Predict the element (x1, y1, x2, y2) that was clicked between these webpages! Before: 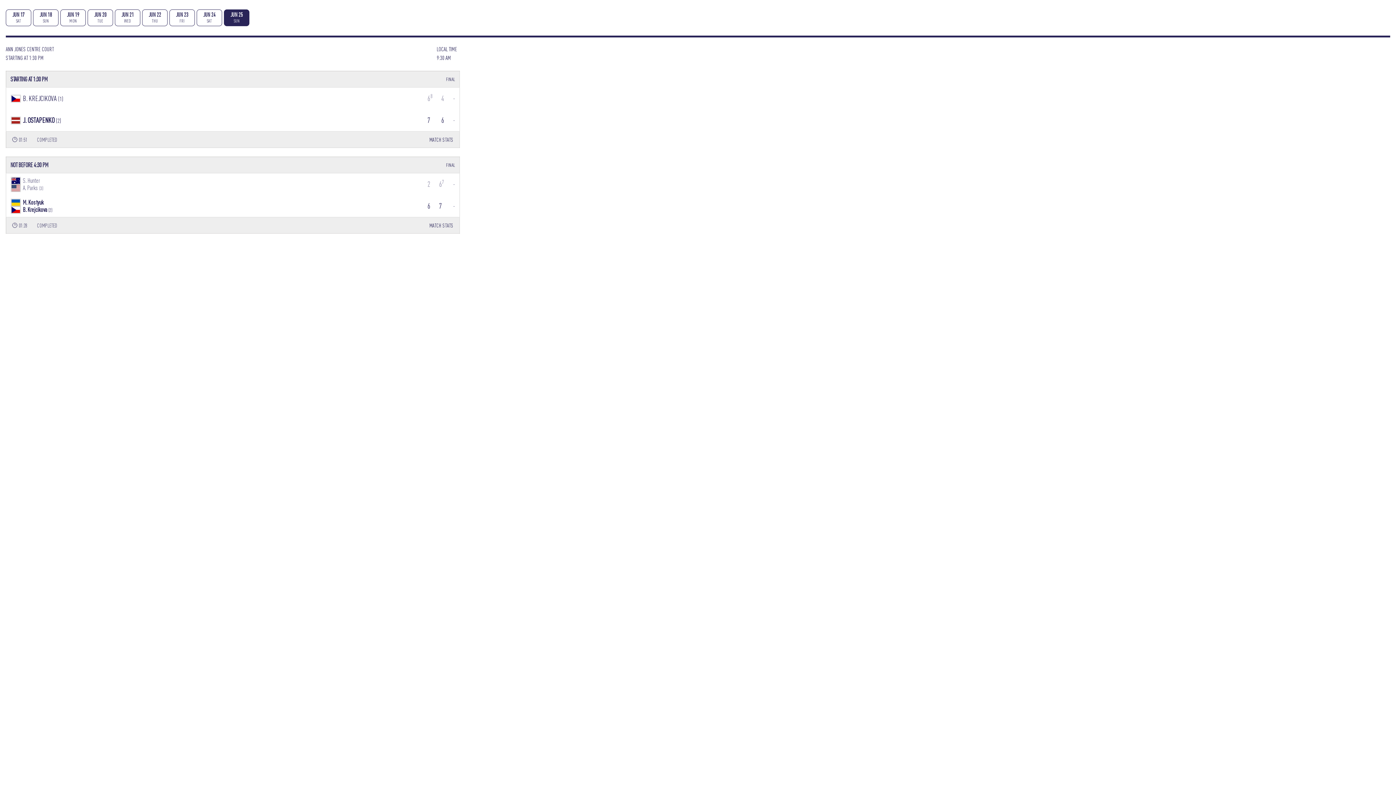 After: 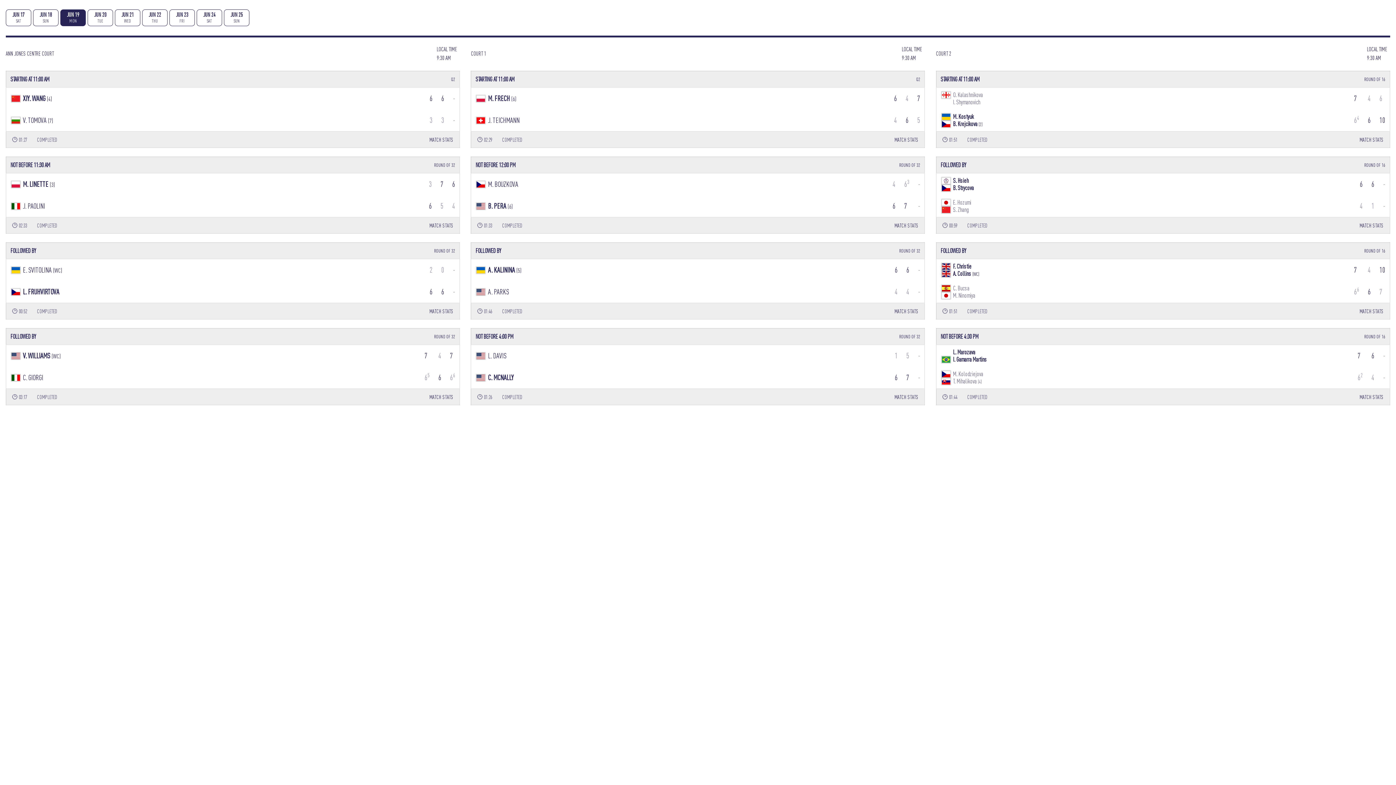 Action: bbox: (60, 9, 87, 32) label: JUN 19
MON